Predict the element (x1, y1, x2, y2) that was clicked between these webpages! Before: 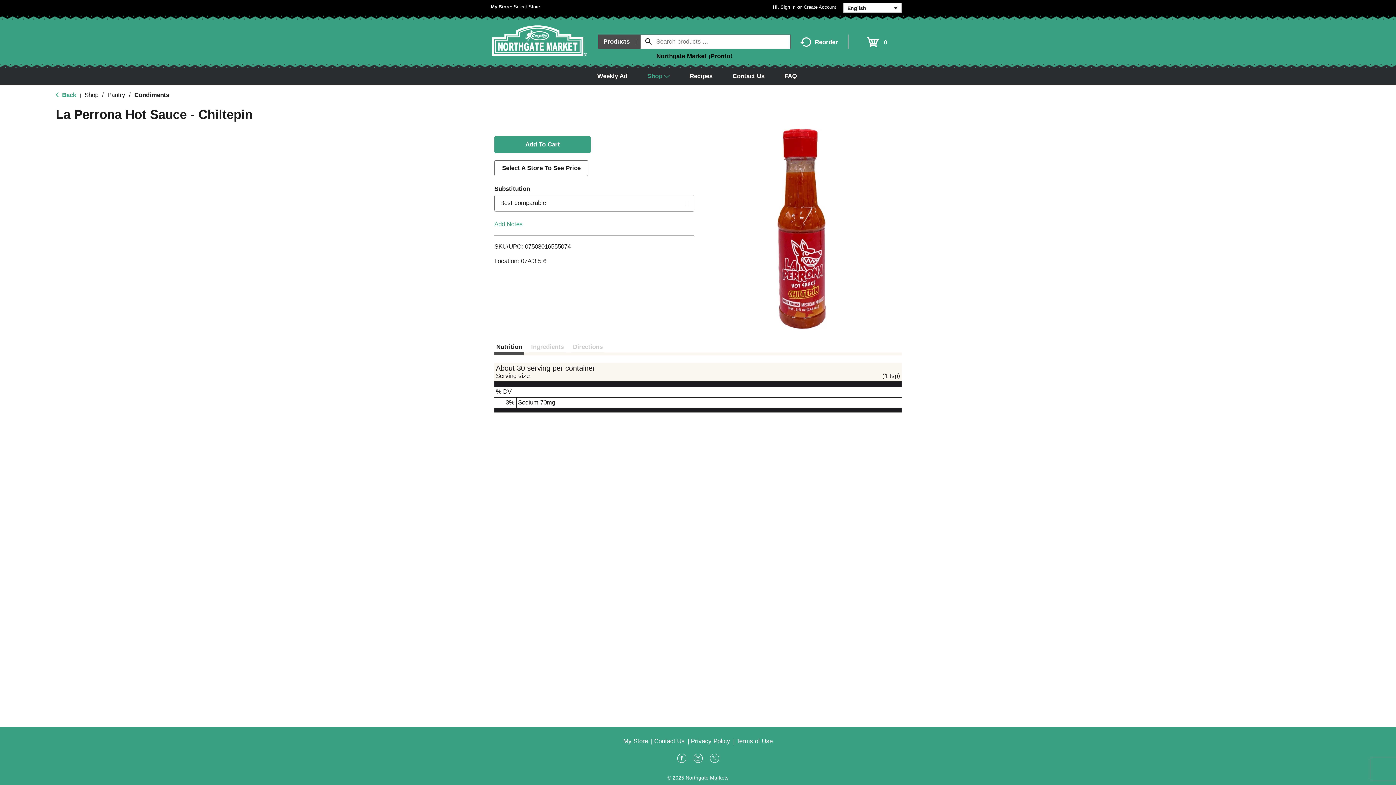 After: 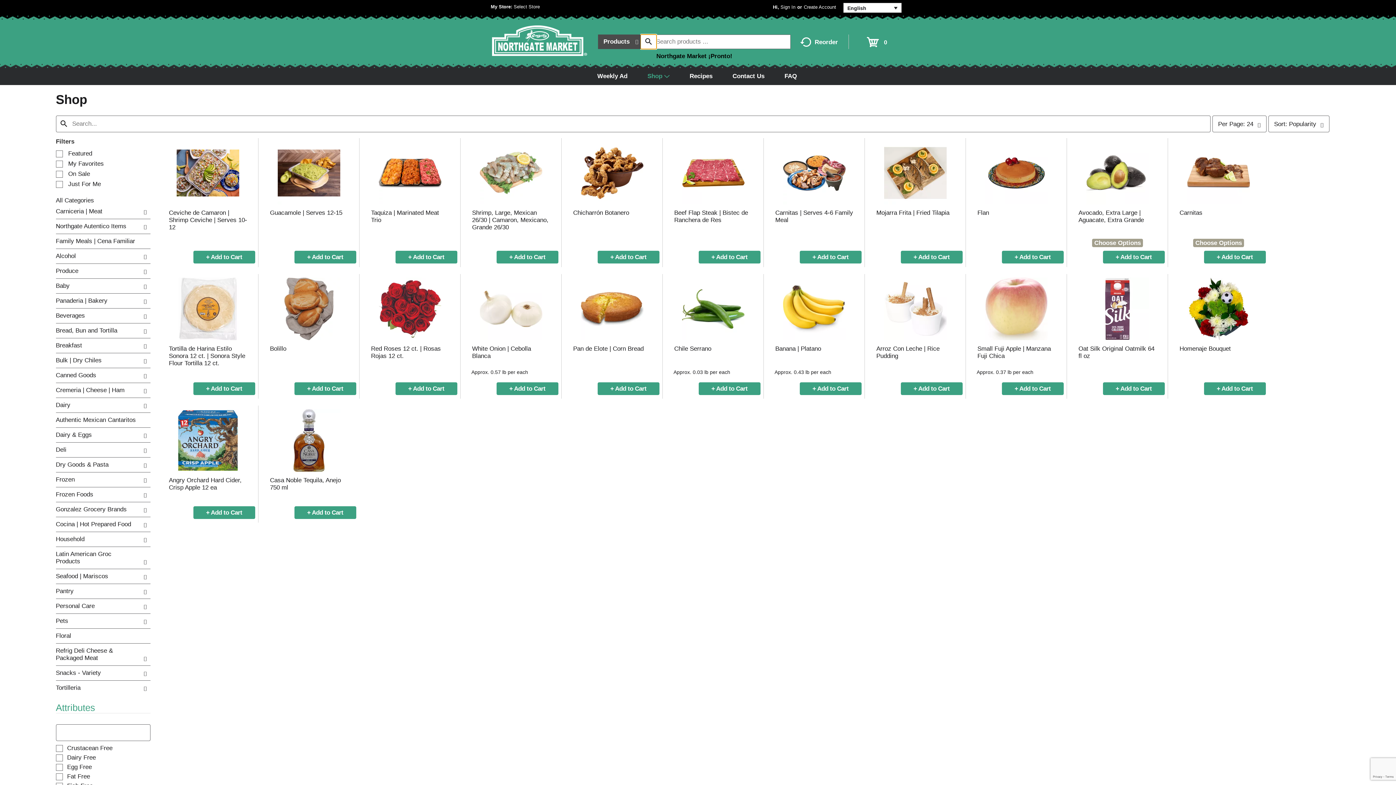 Action: bbox: (640, 34, 656, 49) label: search our catalog